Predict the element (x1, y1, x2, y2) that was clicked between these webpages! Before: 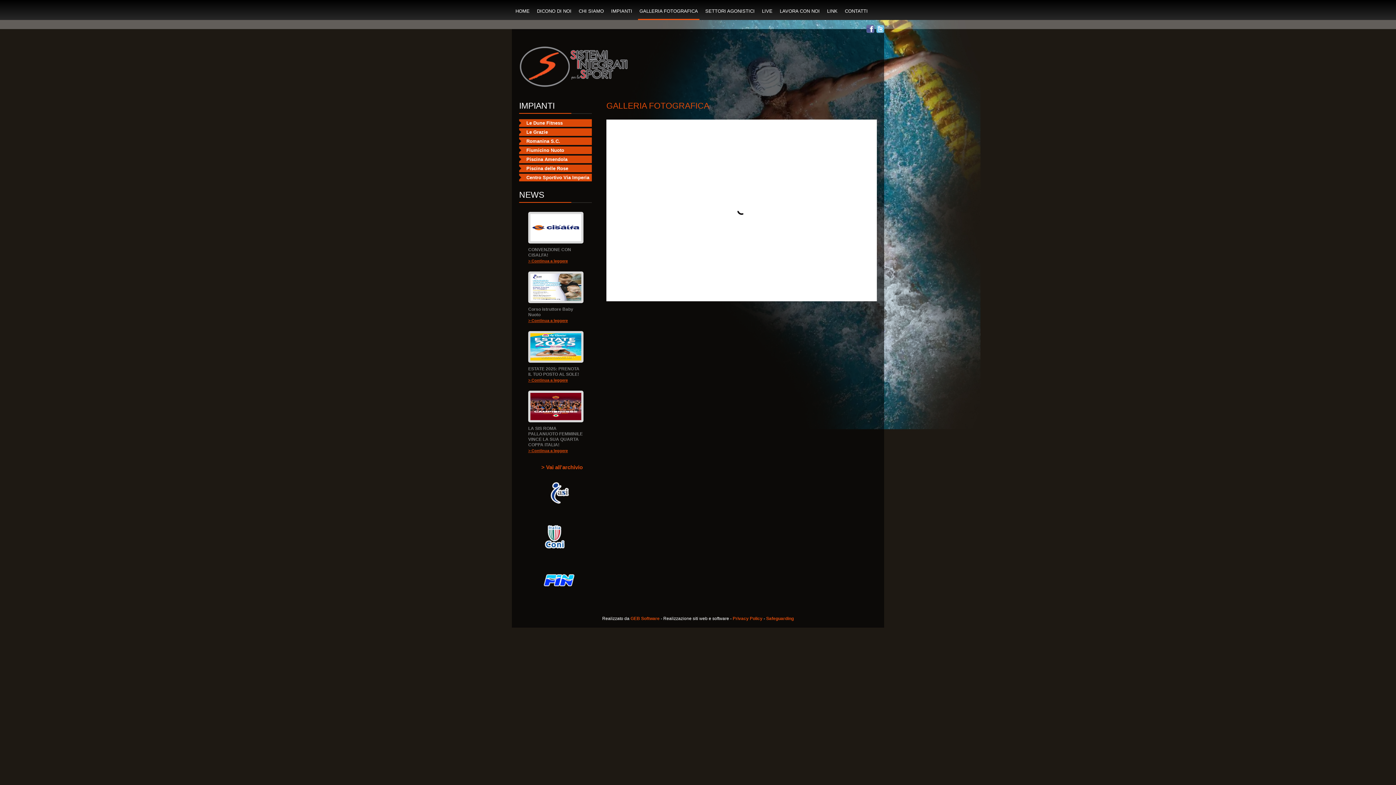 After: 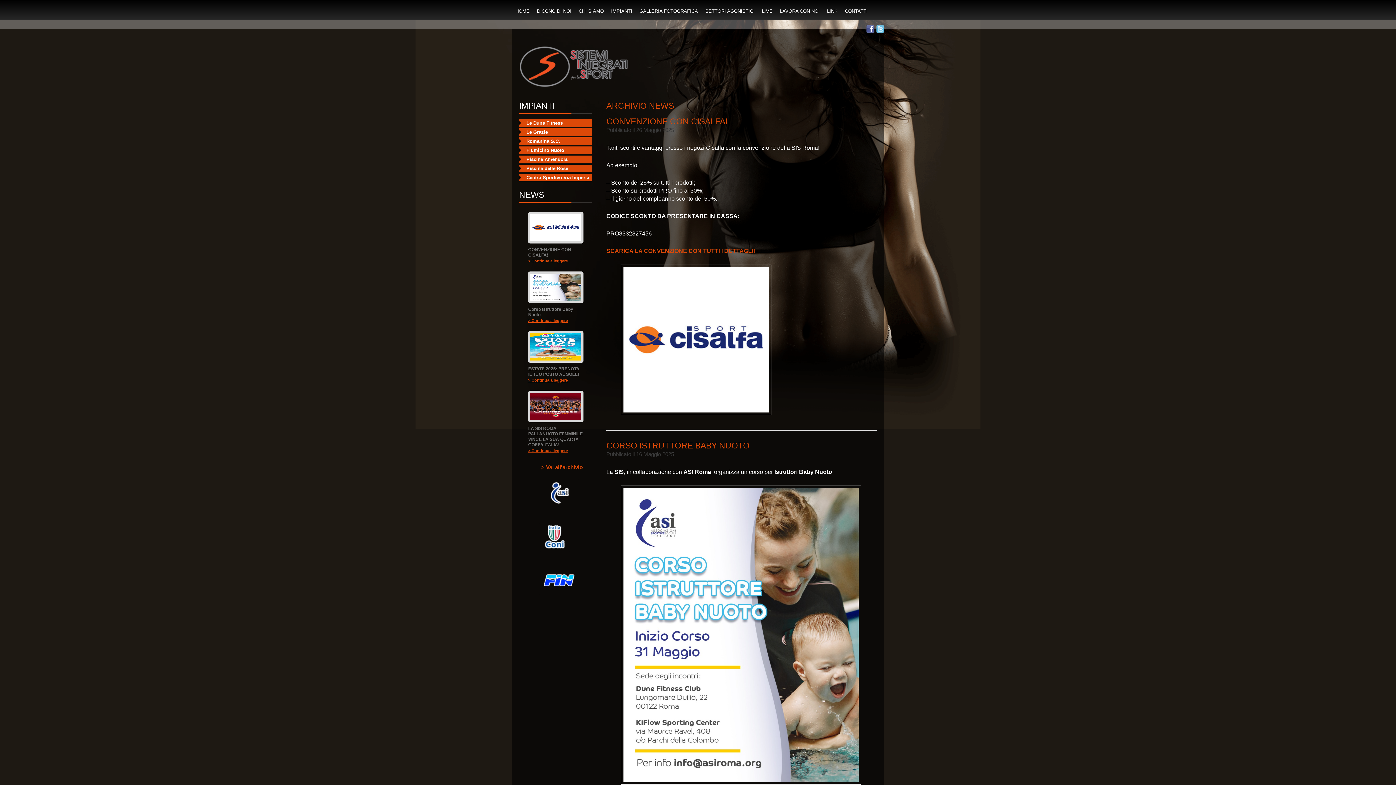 Action: label: > Vai all'archivio bbox: (528, 463, 582, 472)